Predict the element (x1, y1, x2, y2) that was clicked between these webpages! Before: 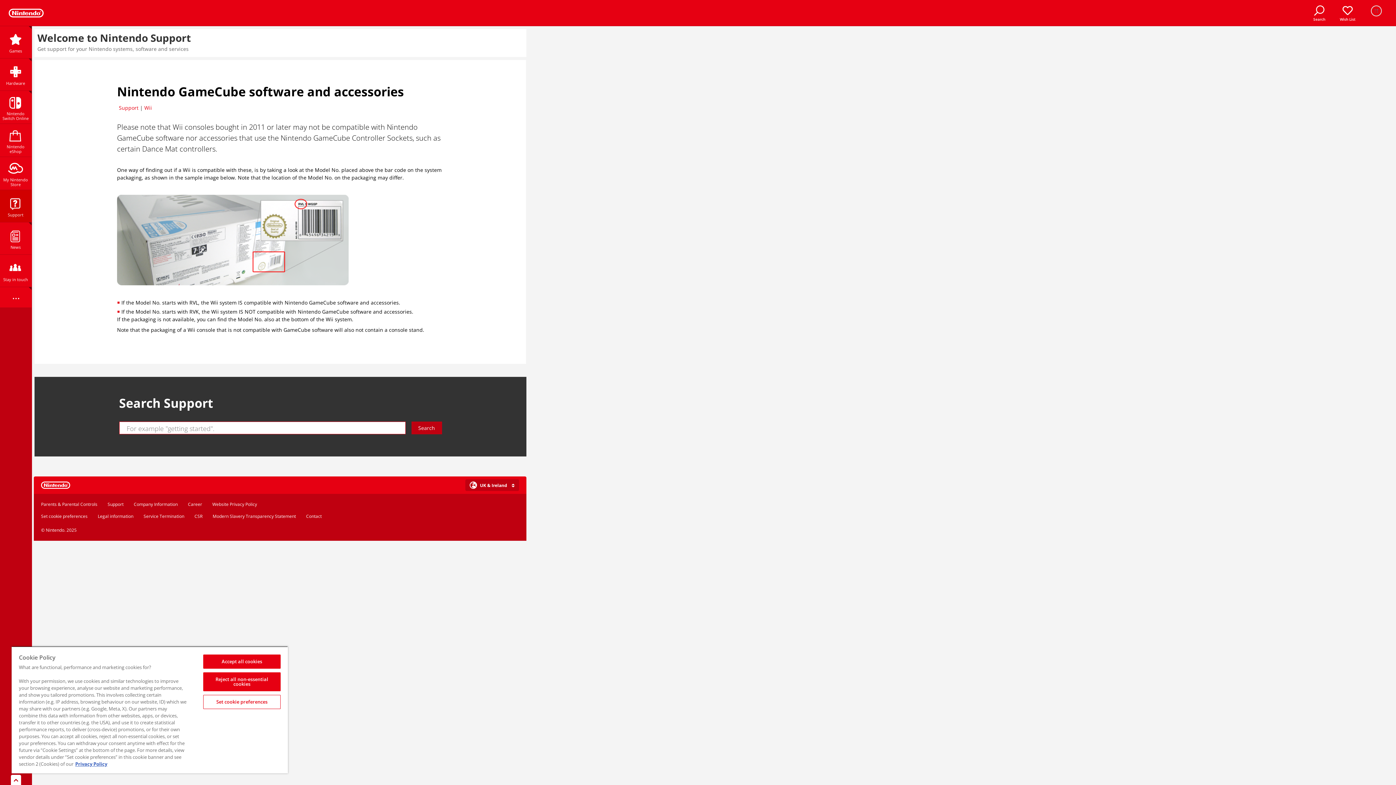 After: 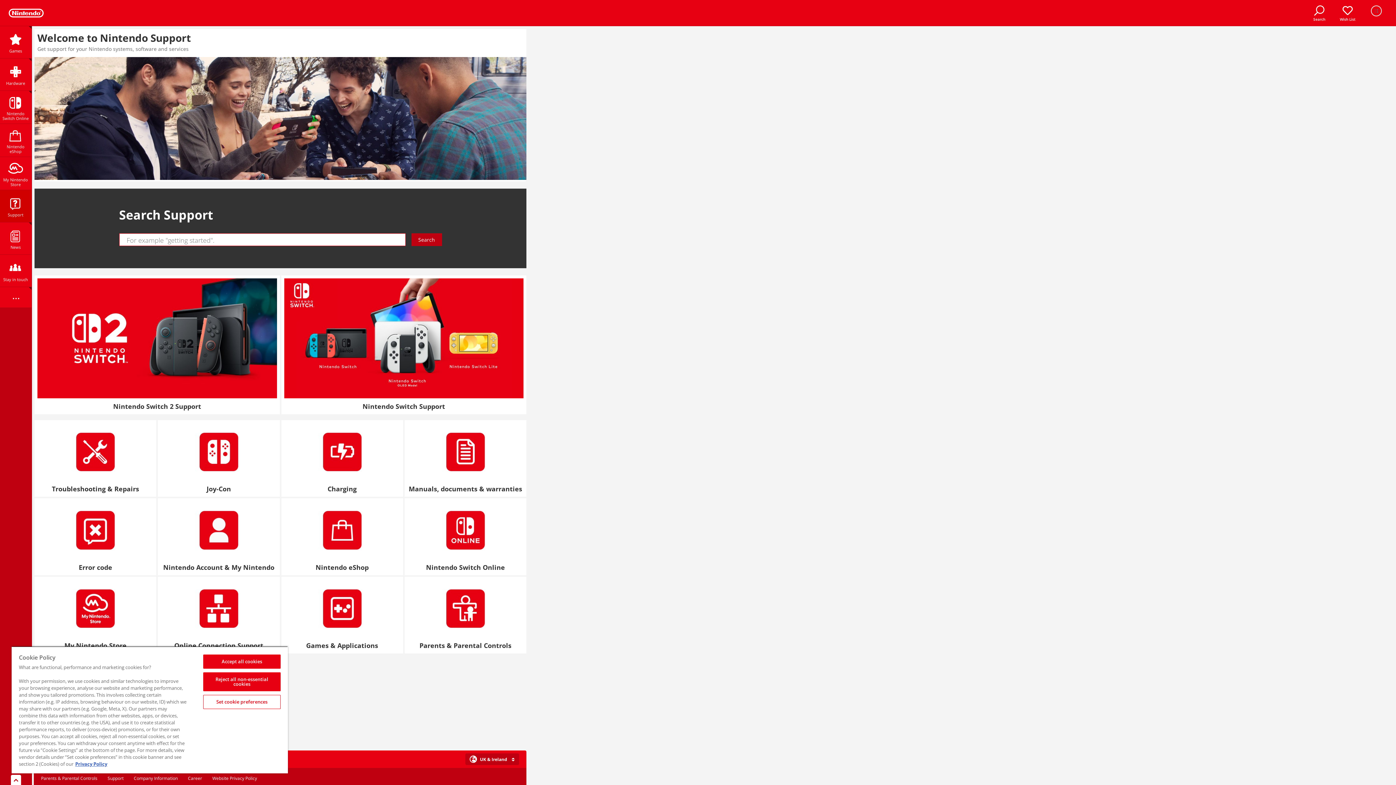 Action: label: Support bbox: (0, 190, 31, 222)